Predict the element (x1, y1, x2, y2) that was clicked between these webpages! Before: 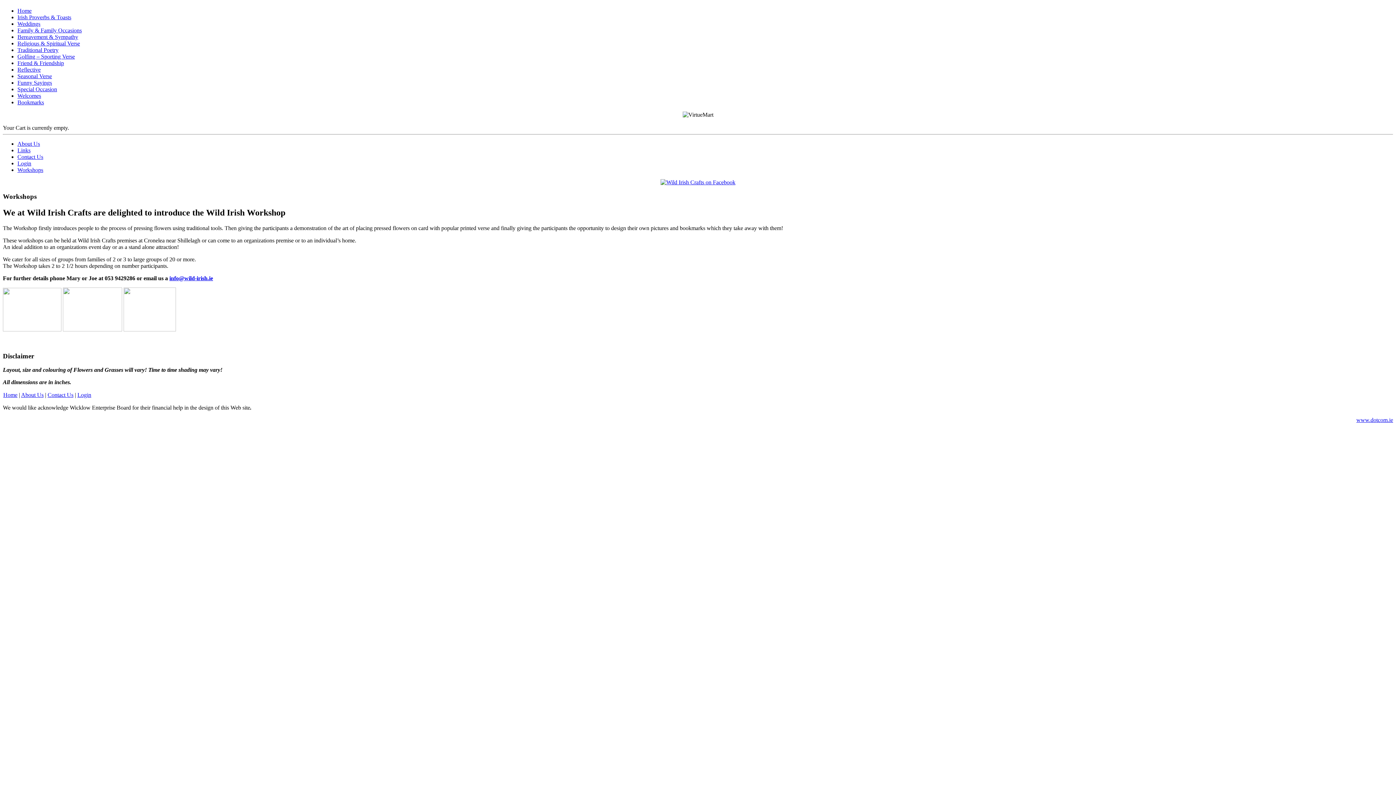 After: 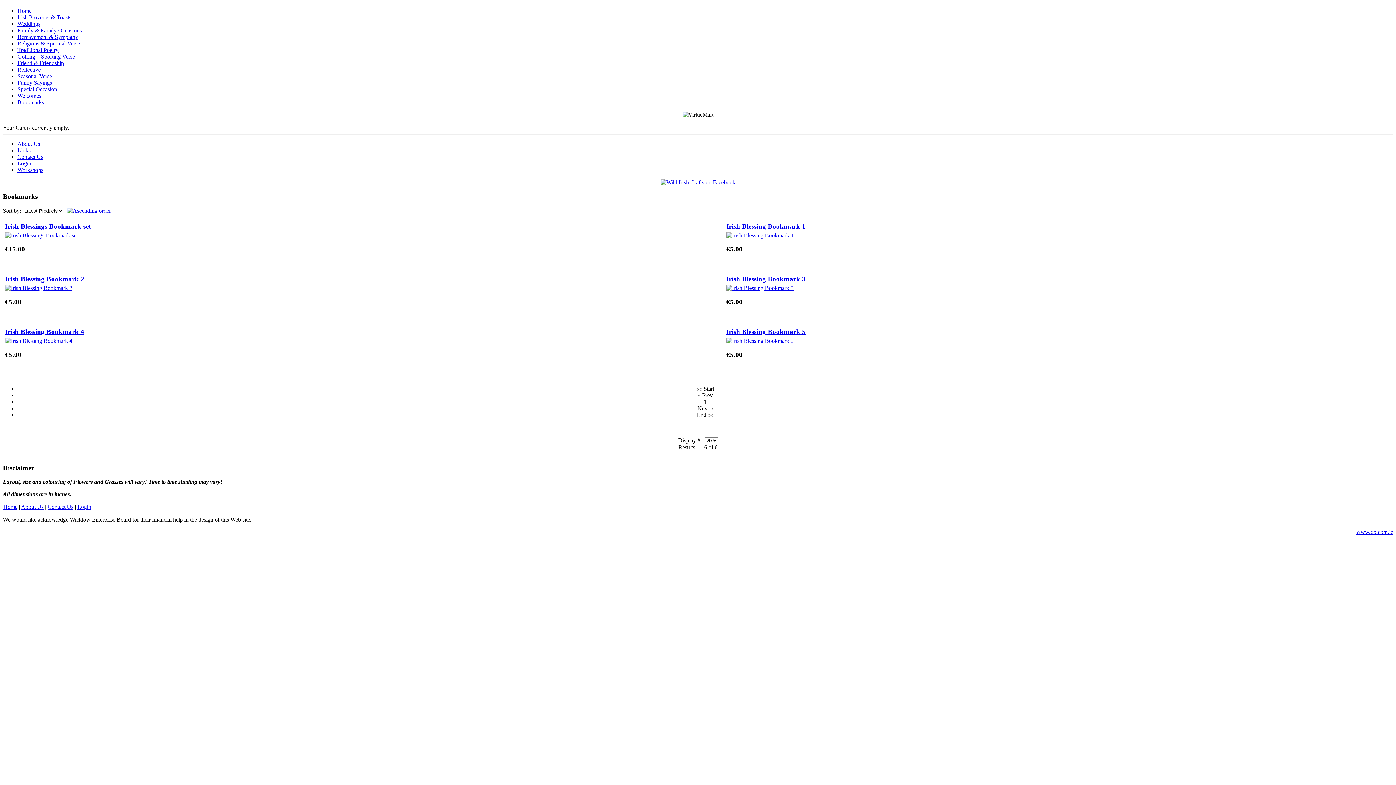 Action: bbox: (17, 99, 44, 105) label: Bookmarks